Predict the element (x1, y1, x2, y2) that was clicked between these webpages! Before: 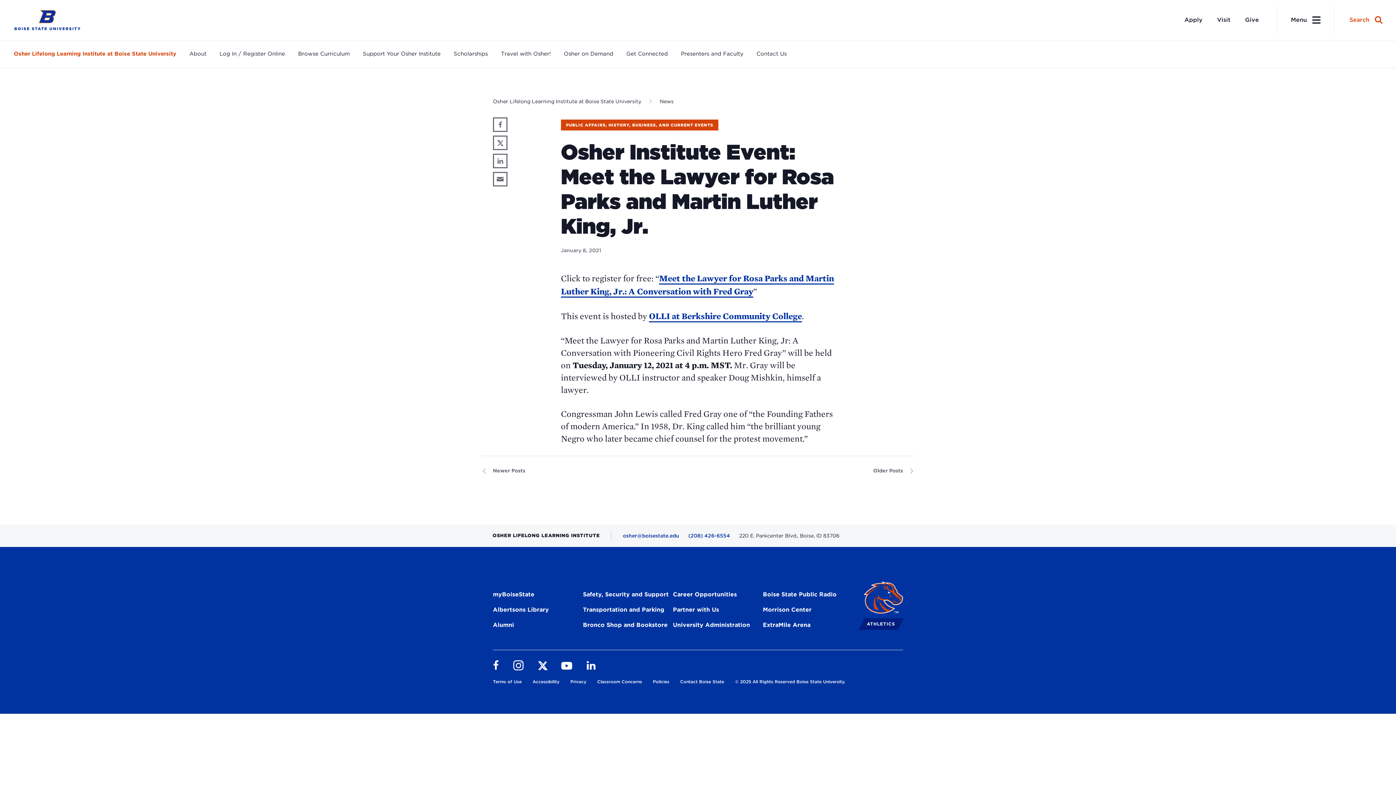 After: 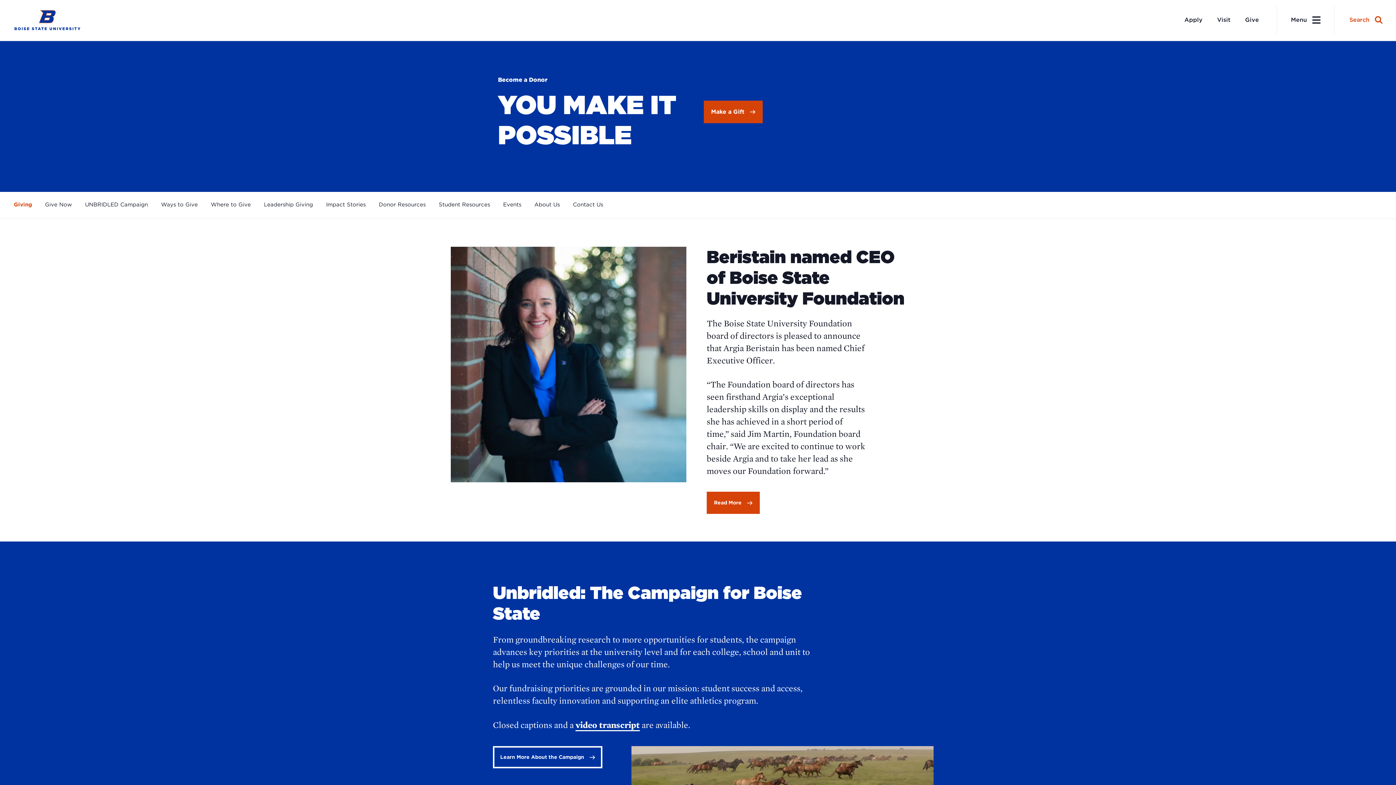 Action: label: Give bbox: (1238, 12, 1266, 27)